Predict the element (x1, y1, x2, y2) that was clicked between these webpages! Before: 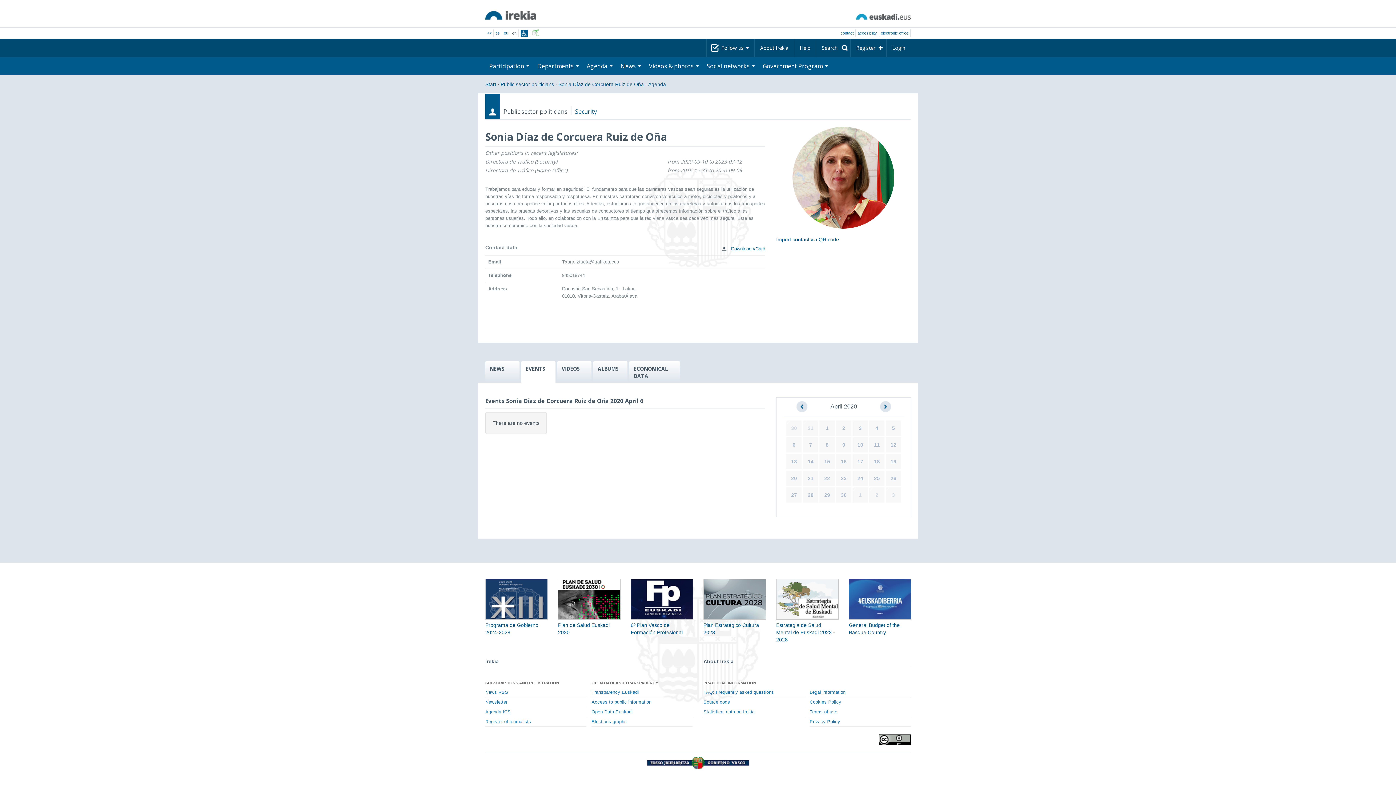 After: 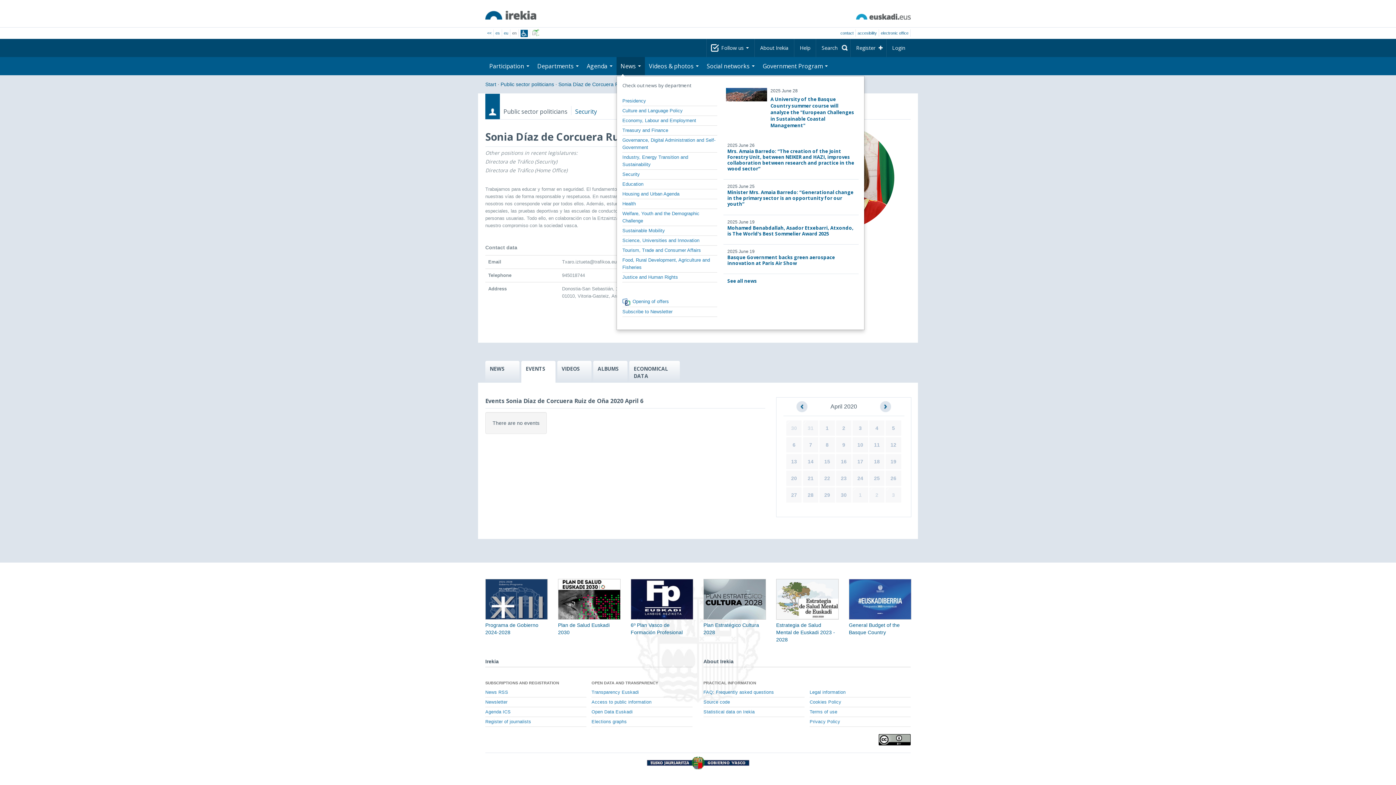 Action: bbox: (616, 57, 645, 75) label: News 